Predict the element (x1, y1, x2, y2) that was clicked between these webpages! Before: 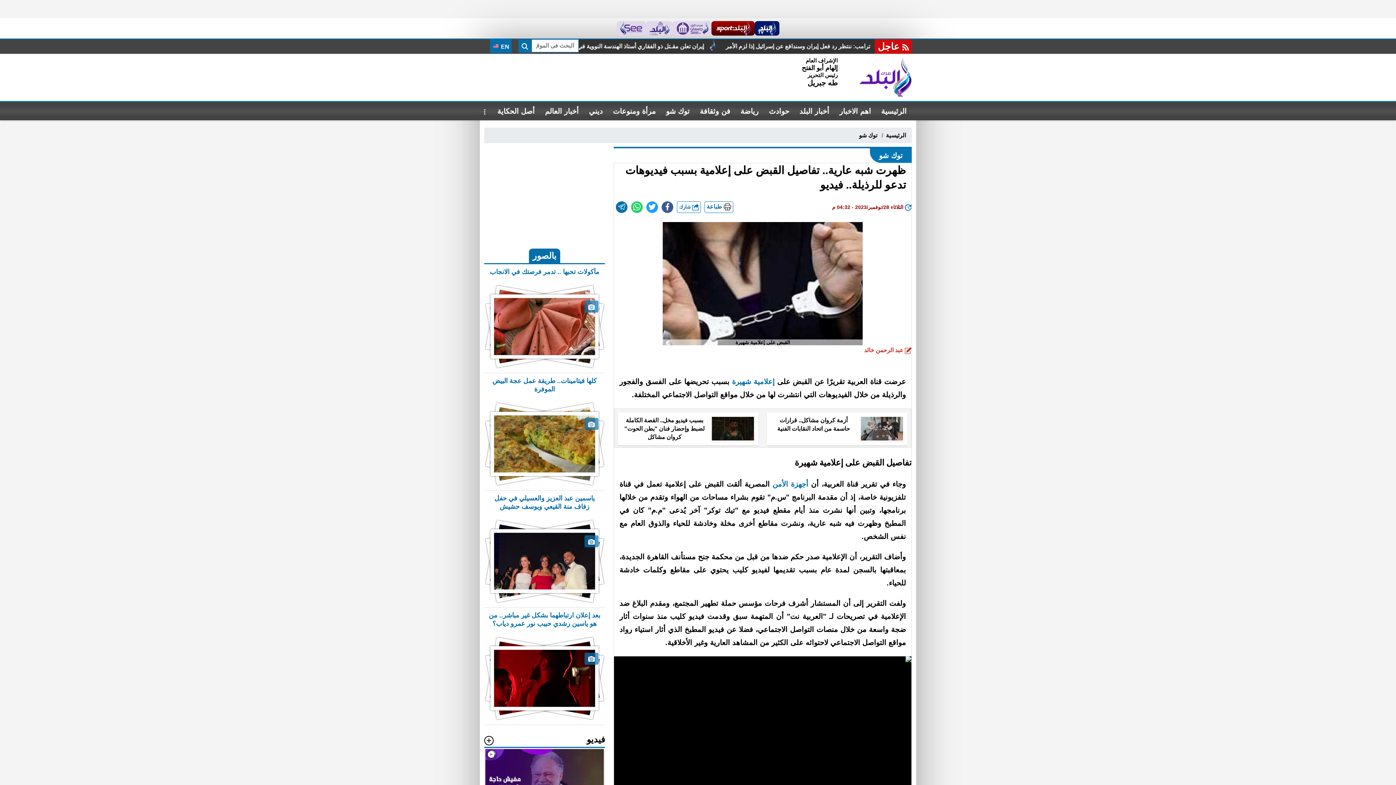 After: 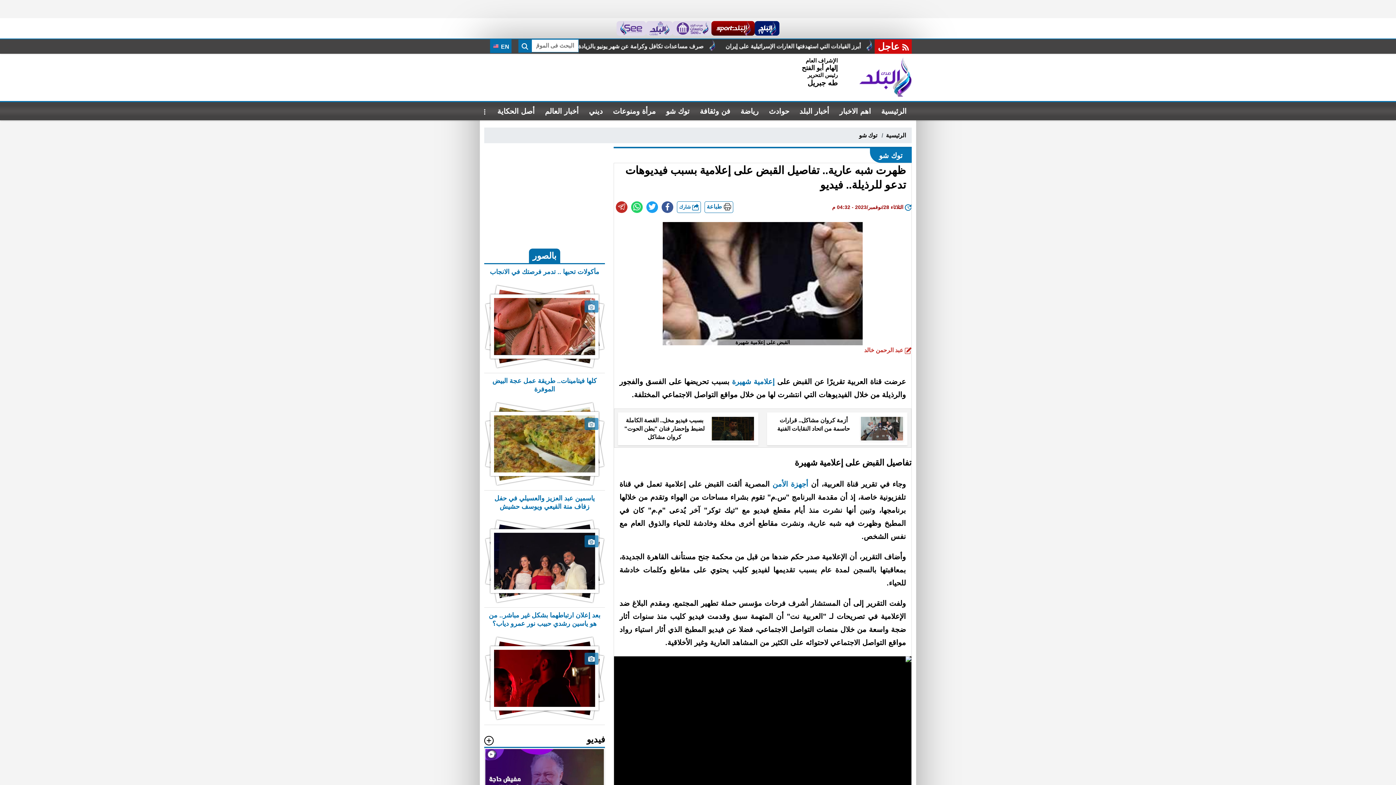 Action: bbox: (616, 201, 627, 213)